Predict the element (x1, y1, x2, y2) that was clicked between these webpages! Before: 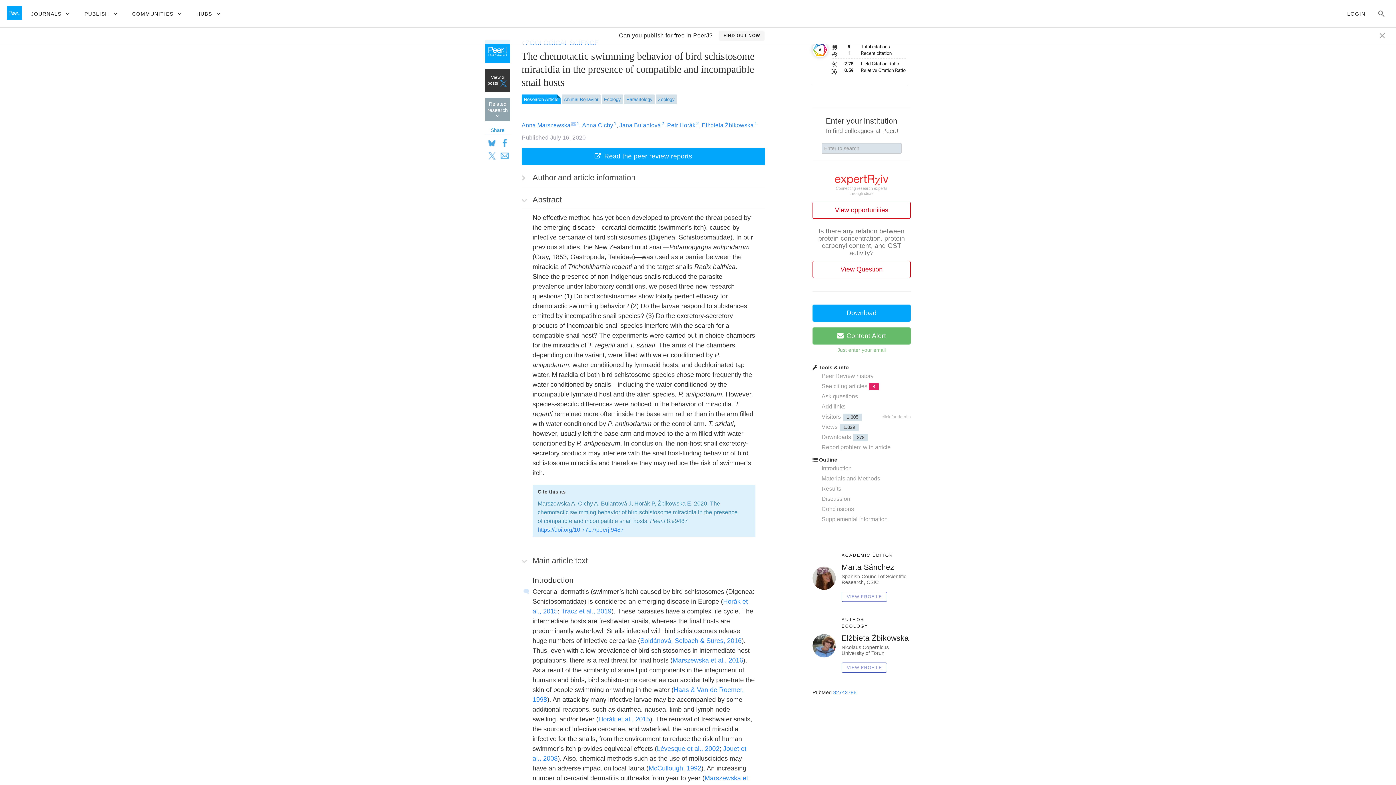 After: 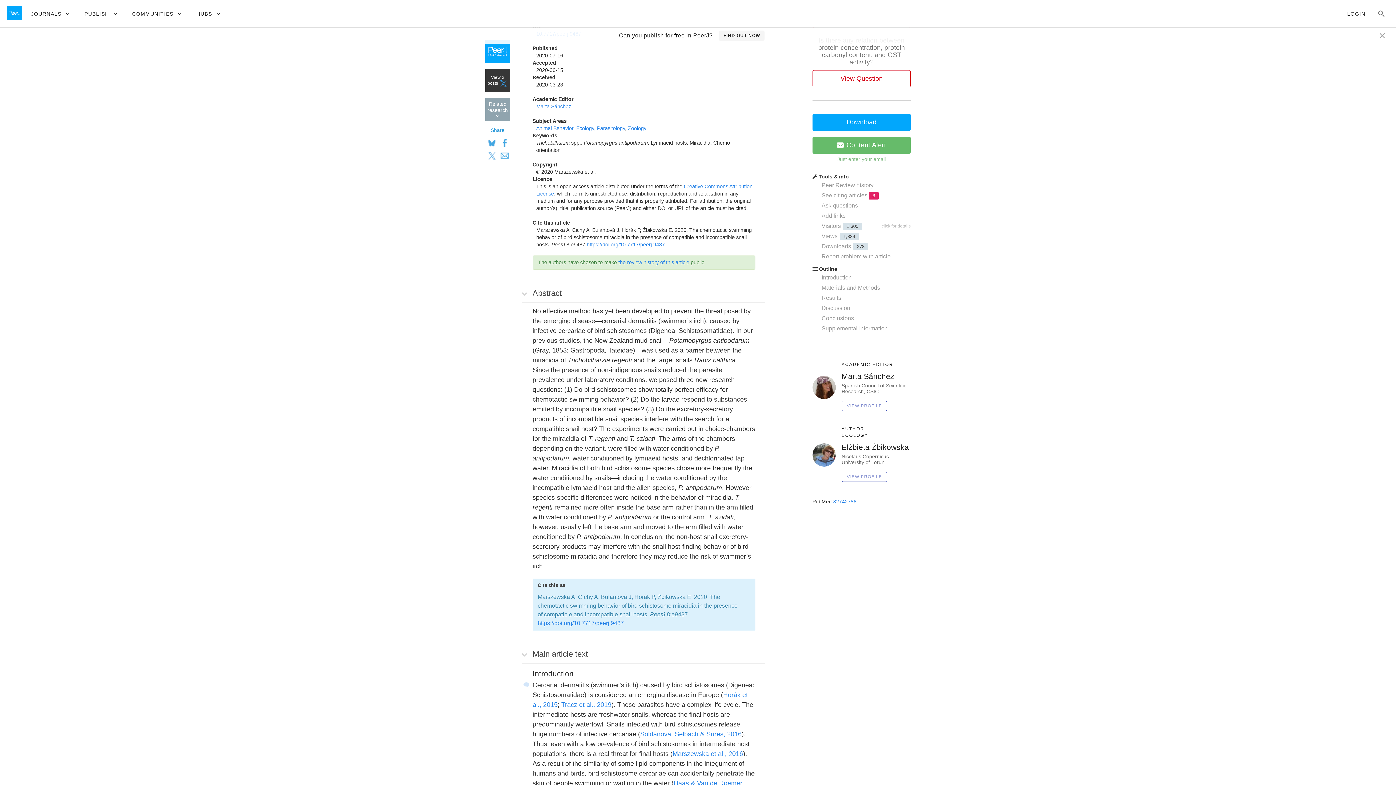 Action: label: 1 bbox: (576, 121, 579, 126)